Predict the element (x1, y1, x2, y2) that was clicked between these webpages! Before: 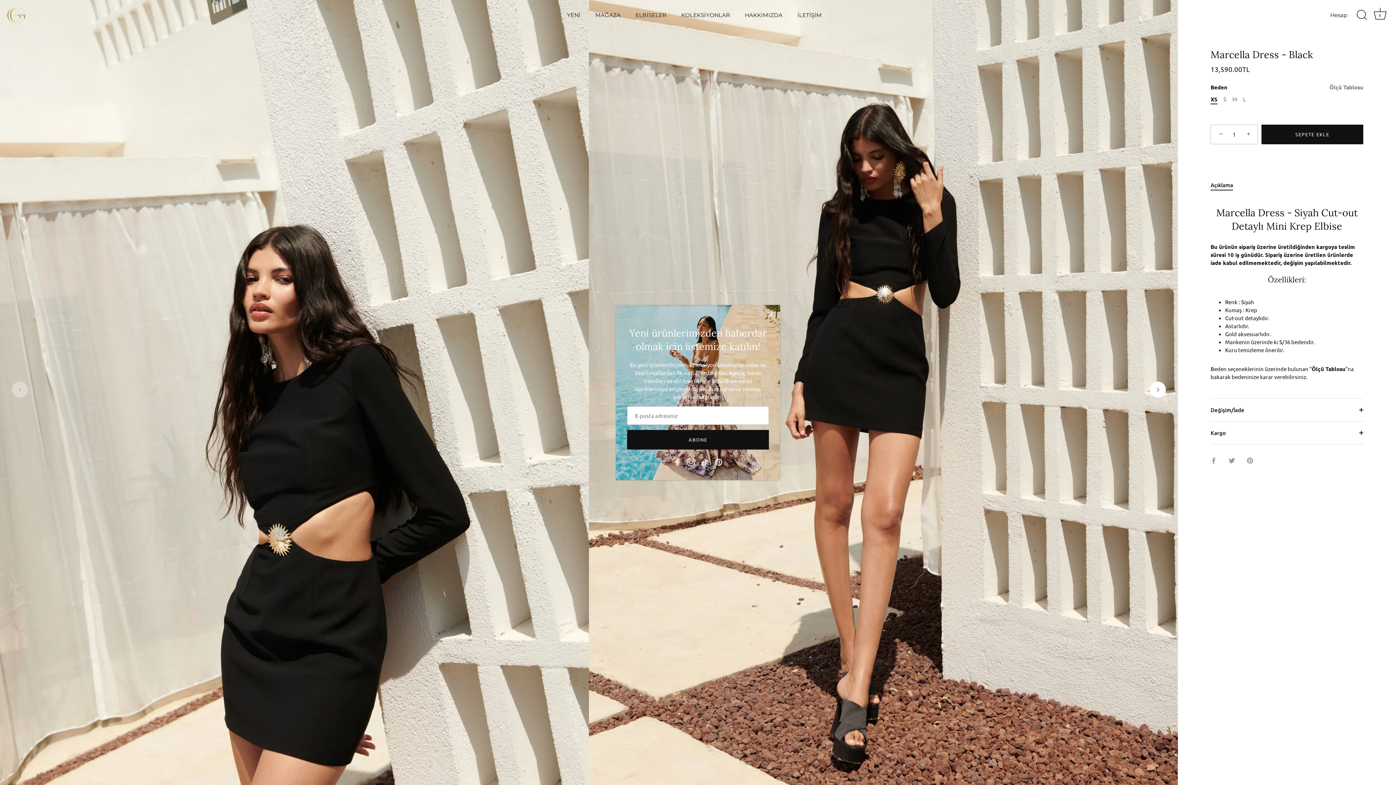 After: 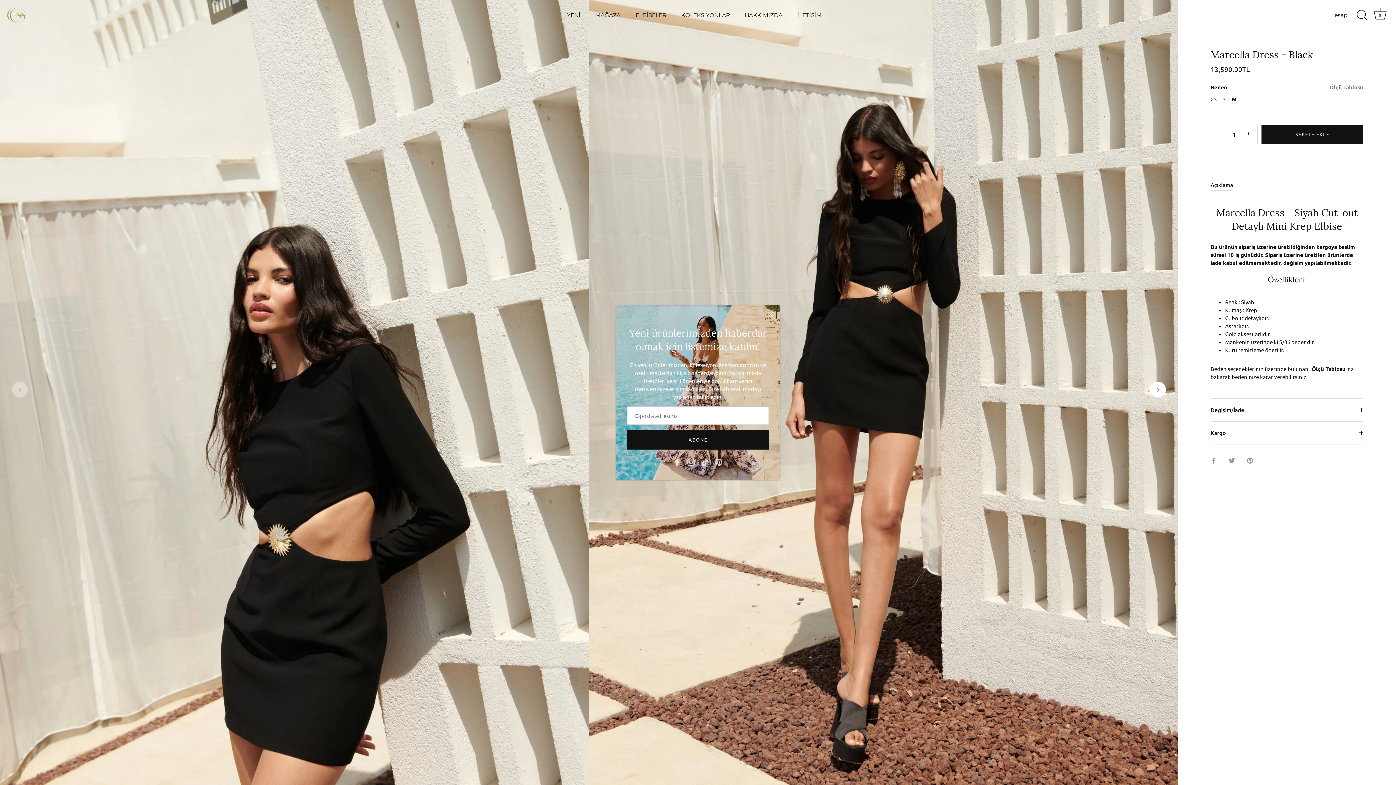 Action: label: M bbox: (1232, 96, 1237, 102)